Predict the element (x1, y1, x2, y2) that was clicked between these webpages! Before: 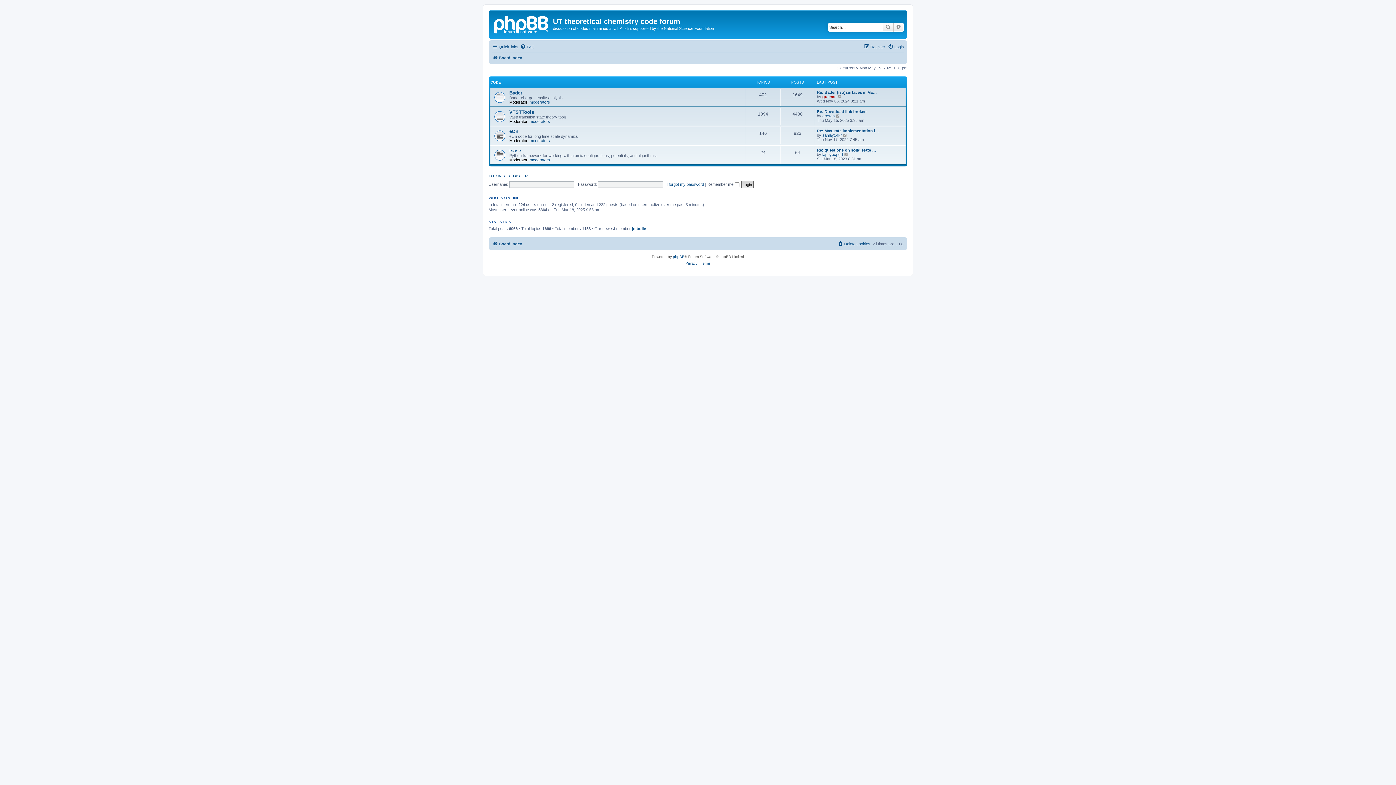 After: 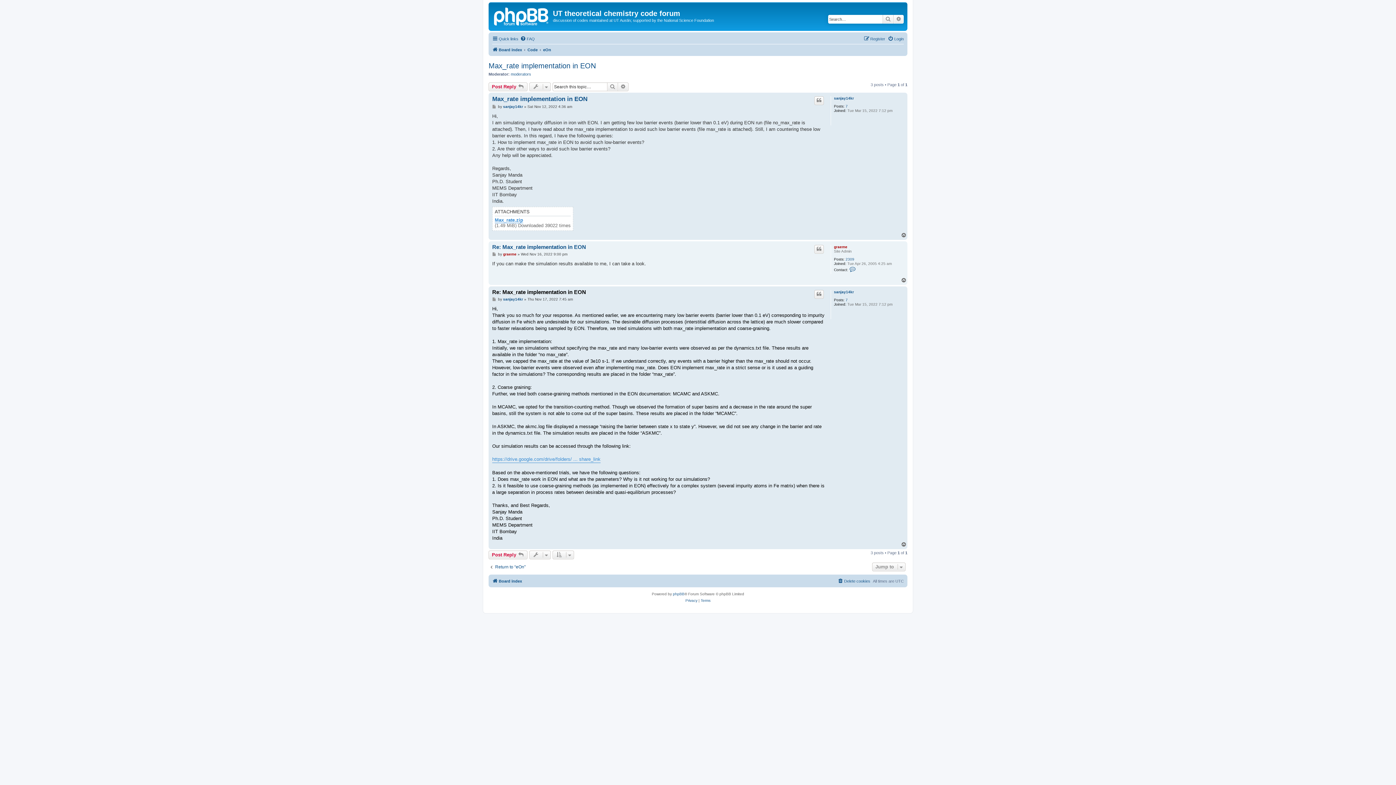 Action: bbox: (817, 128, 879, 133) label: Re: Max_rate implementation i…